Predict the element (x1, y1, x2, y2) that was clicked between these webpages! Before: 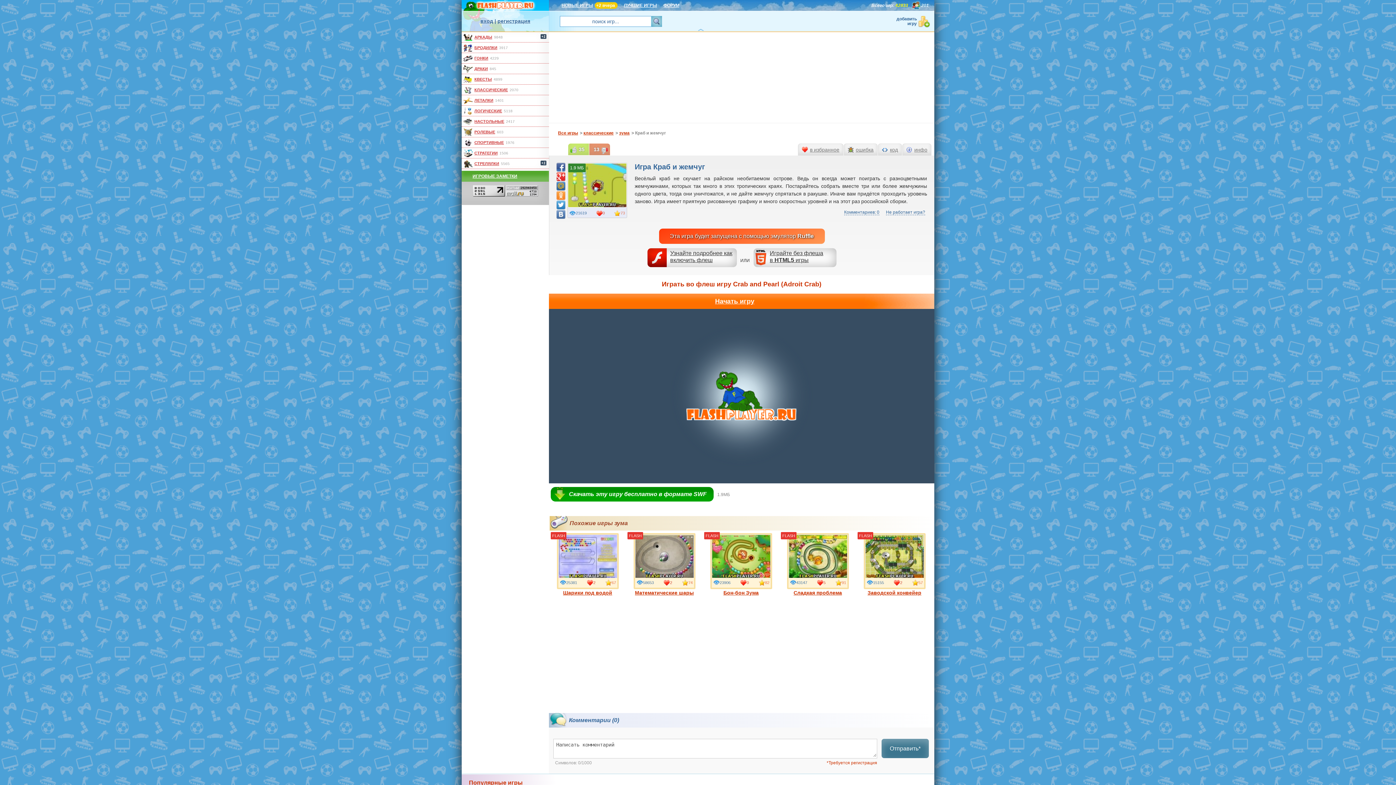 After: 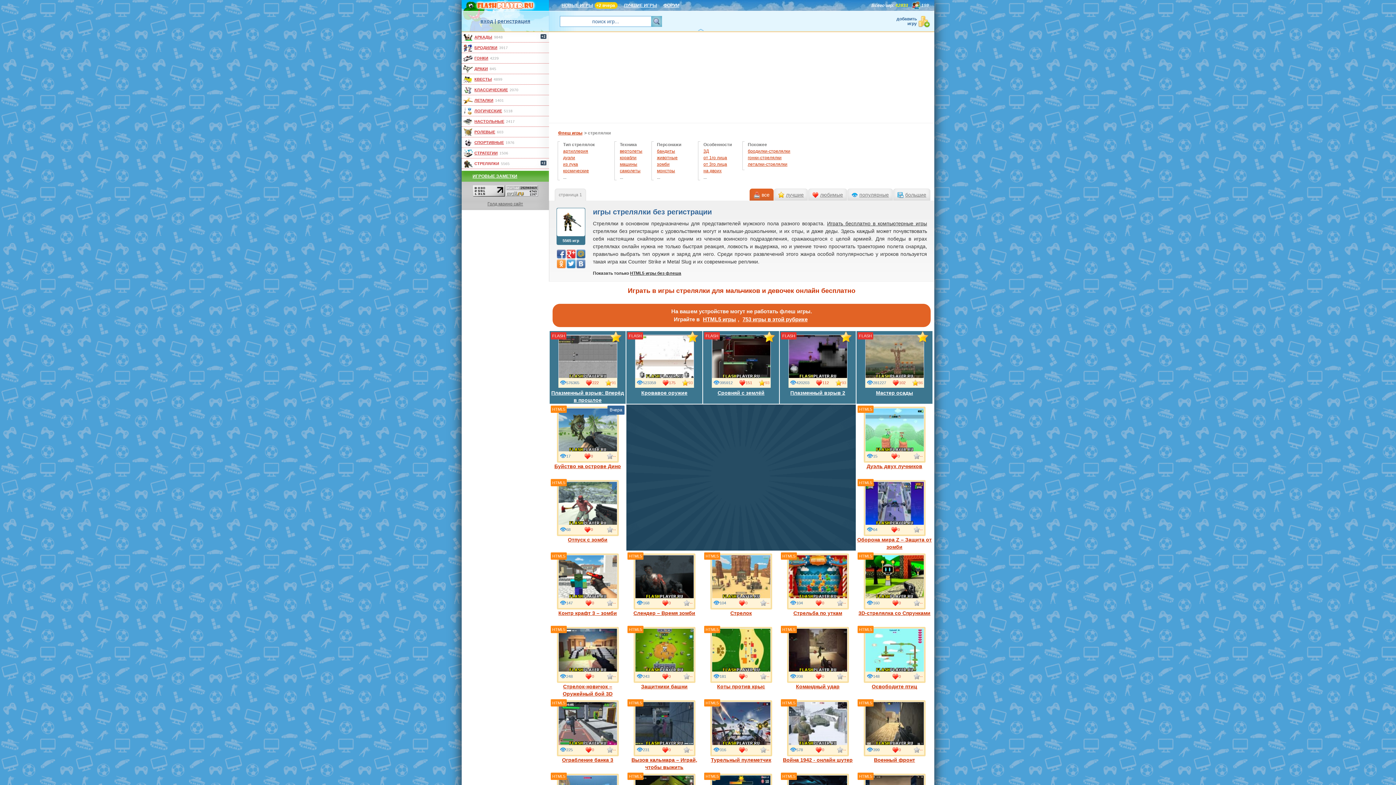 Action: bbox: (461, 158, 501, 168) label: СТРЕЛЯЛКИ